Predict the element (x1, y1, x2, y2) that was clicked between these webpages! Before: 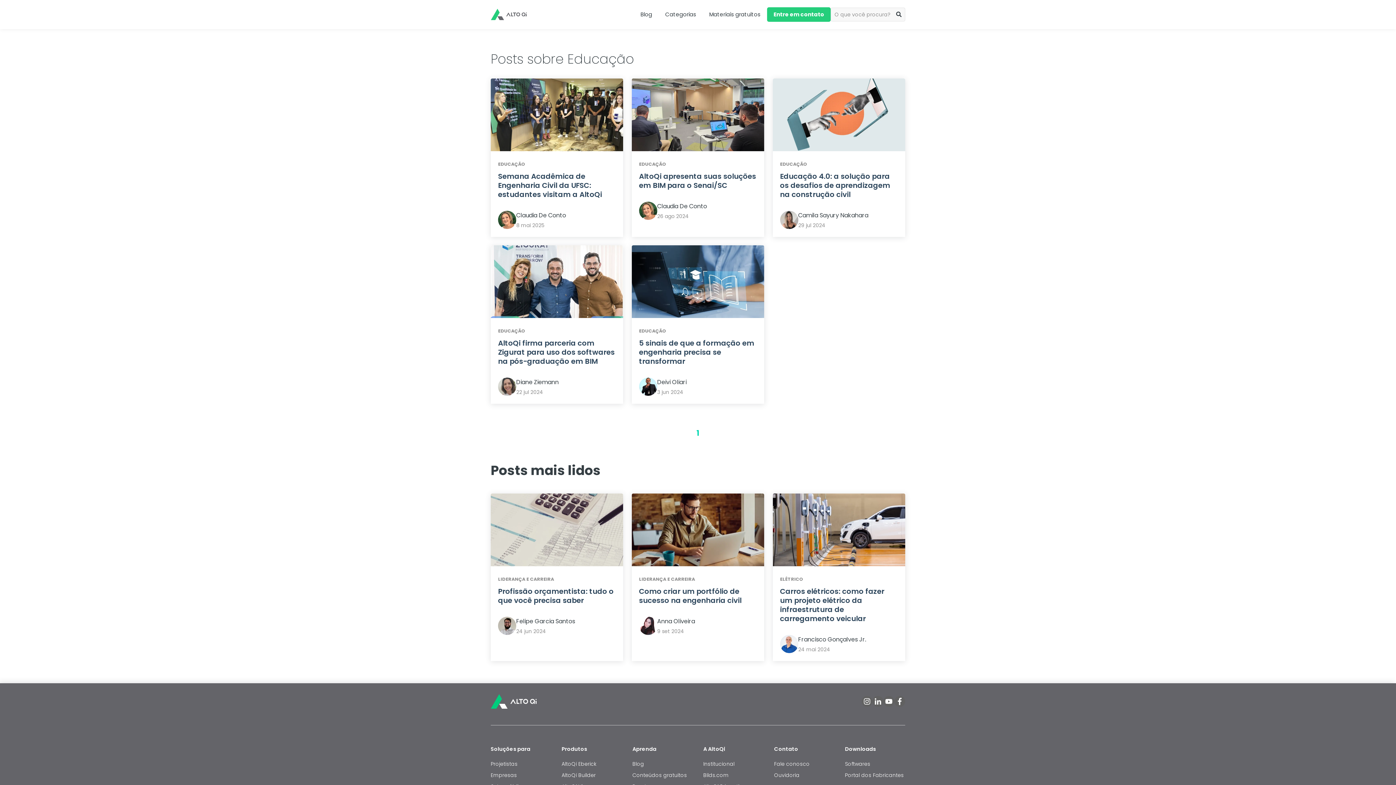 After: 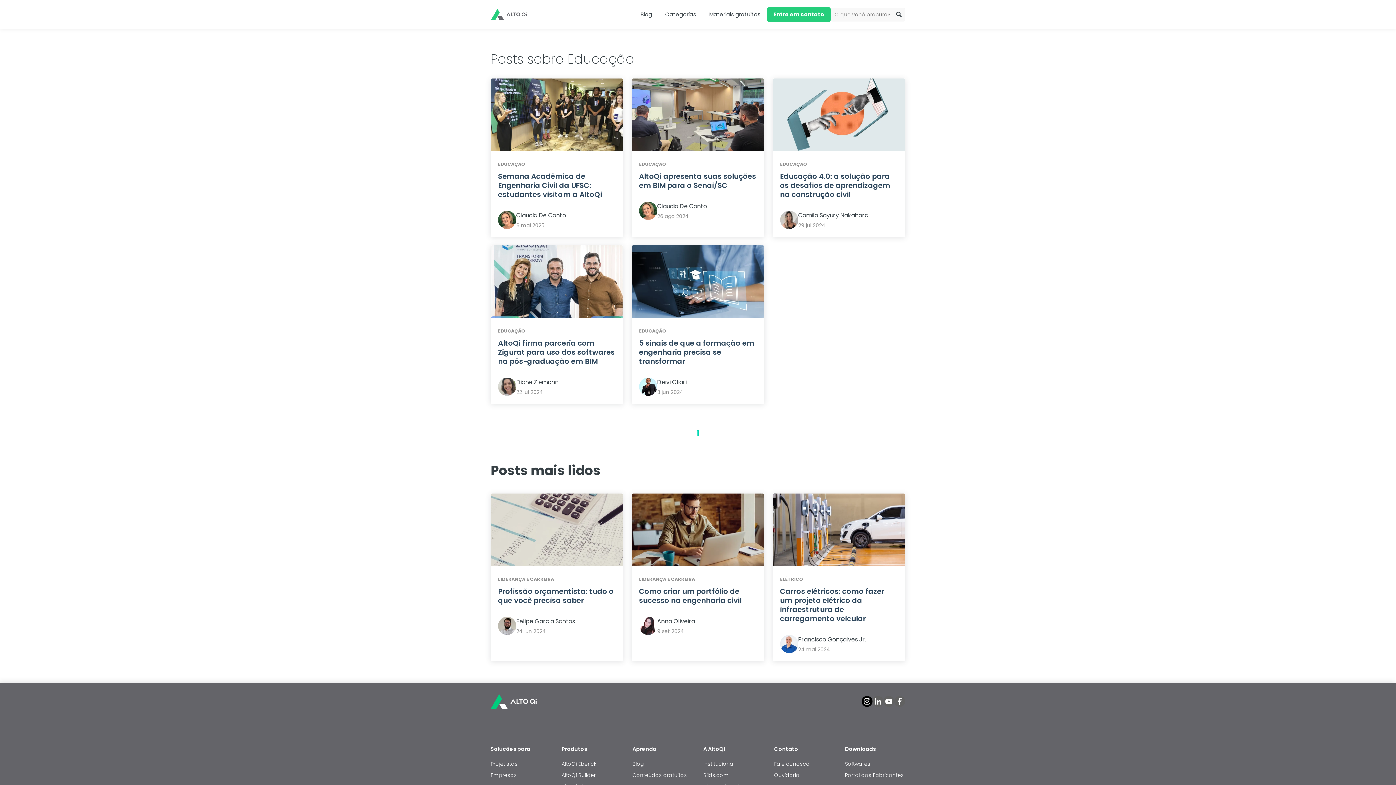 Action: bbox: (861, 696, 872, 707)